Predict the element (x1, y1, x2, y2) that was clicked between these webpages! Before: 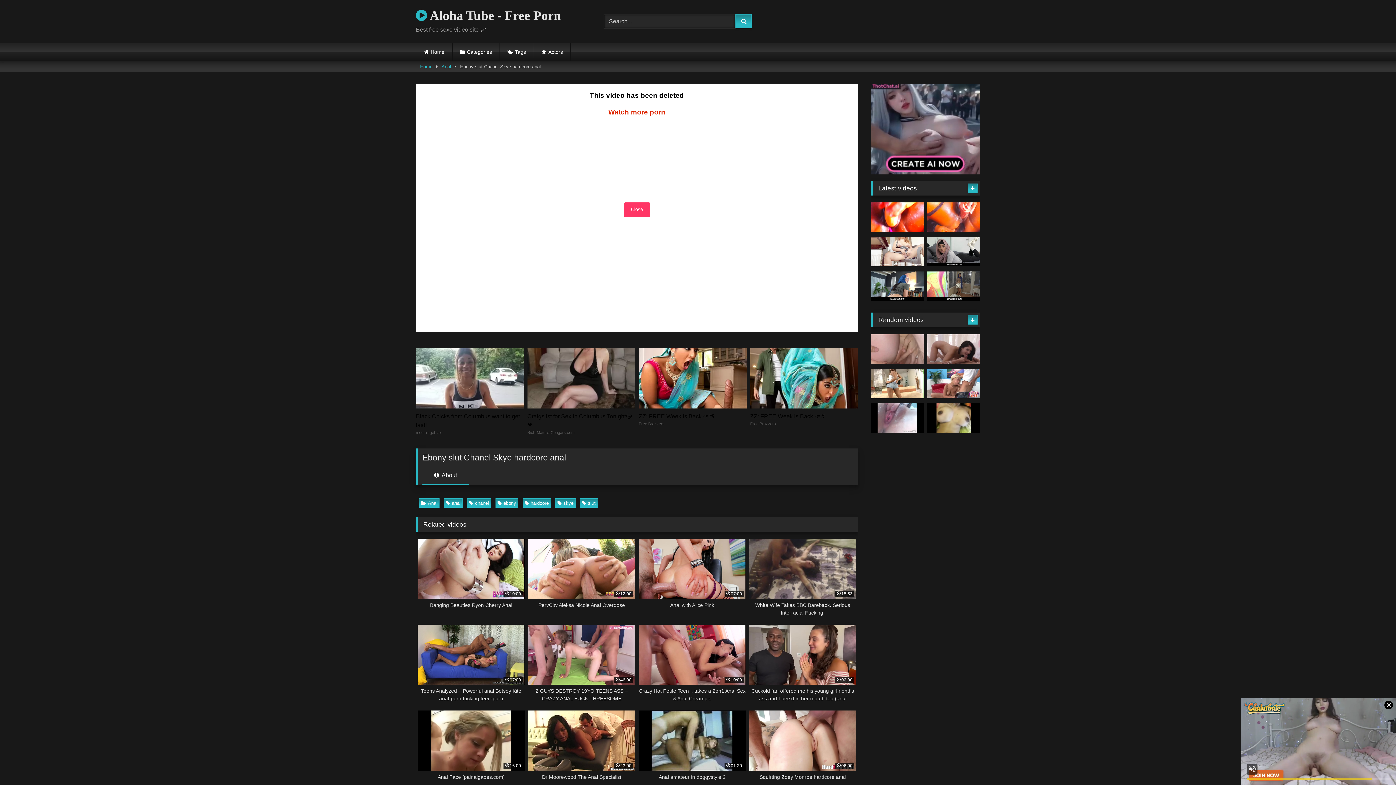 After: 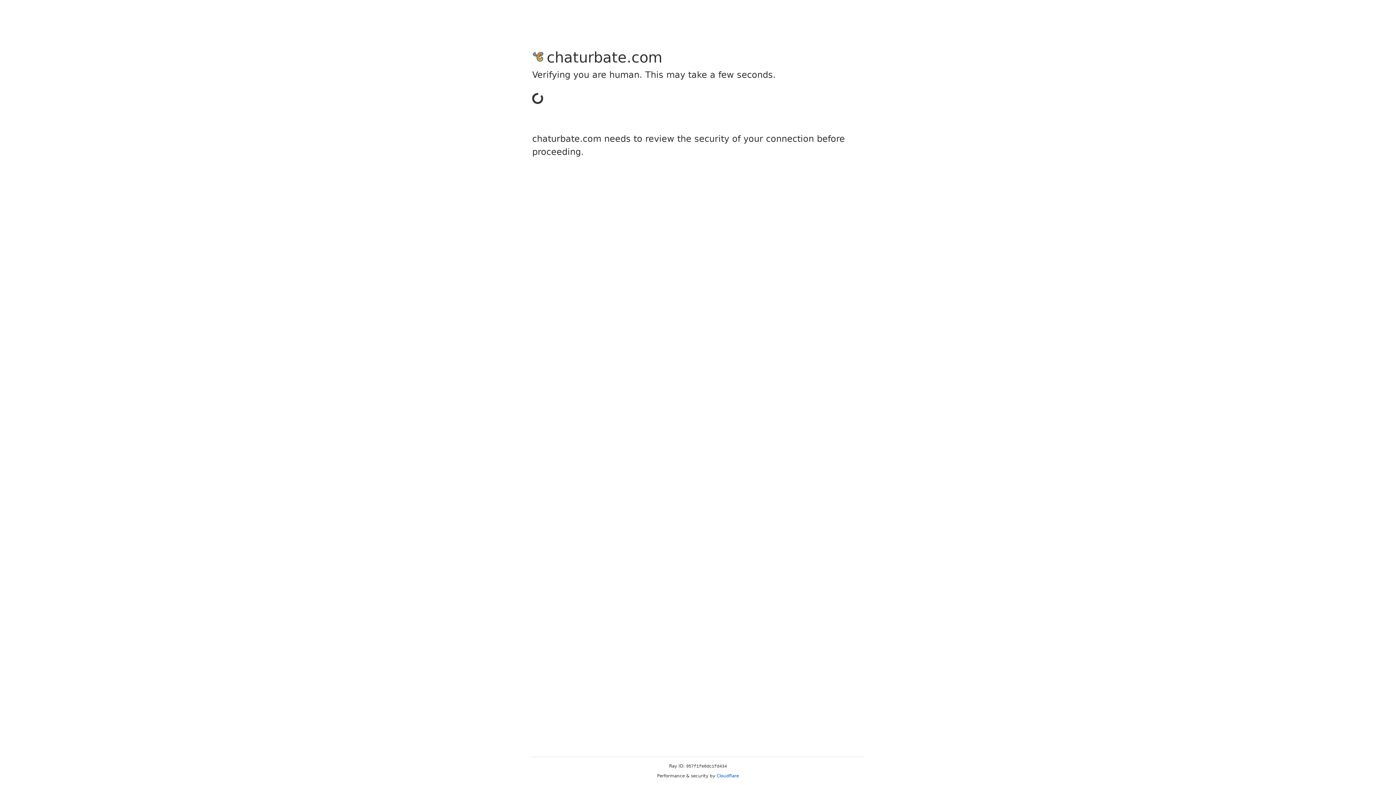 Action: bbox: (967, 315, 977, 324)